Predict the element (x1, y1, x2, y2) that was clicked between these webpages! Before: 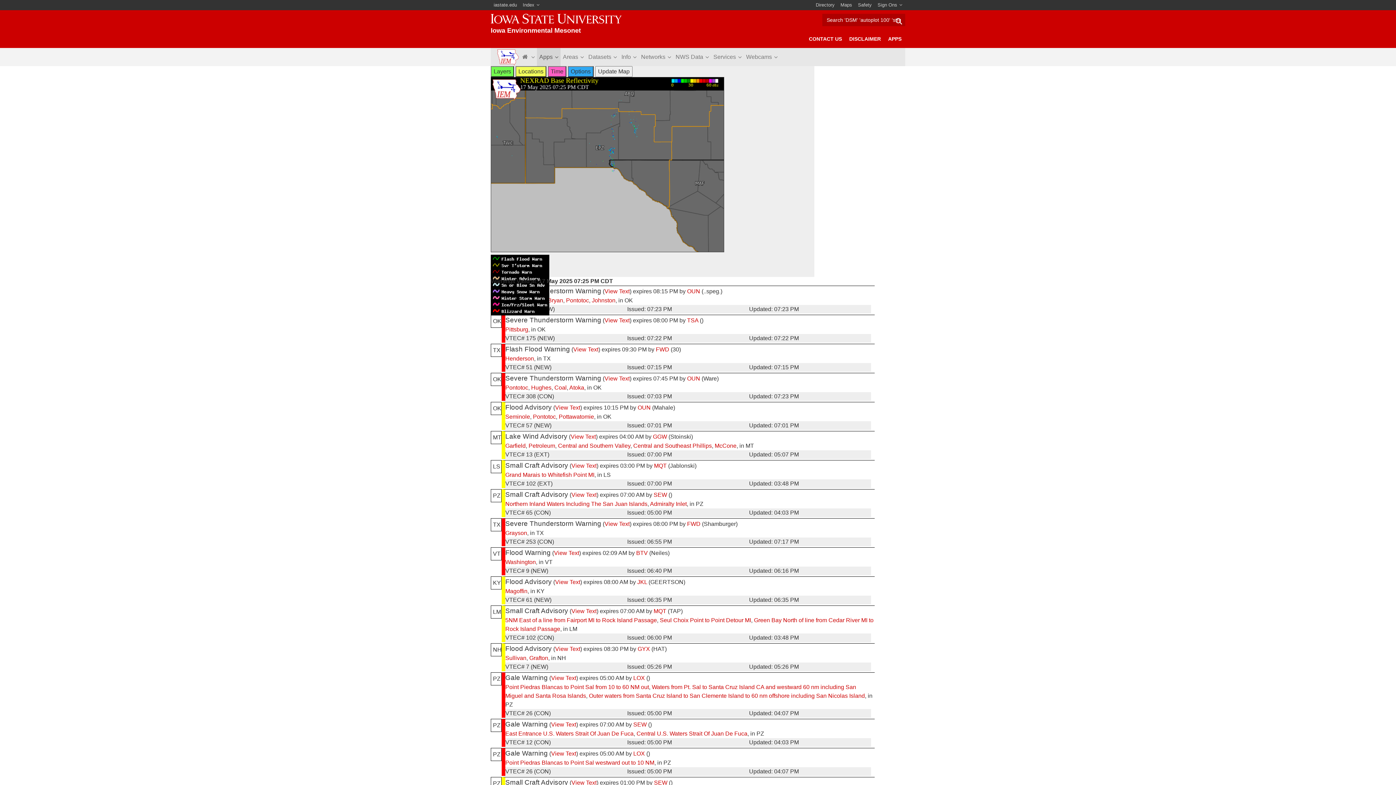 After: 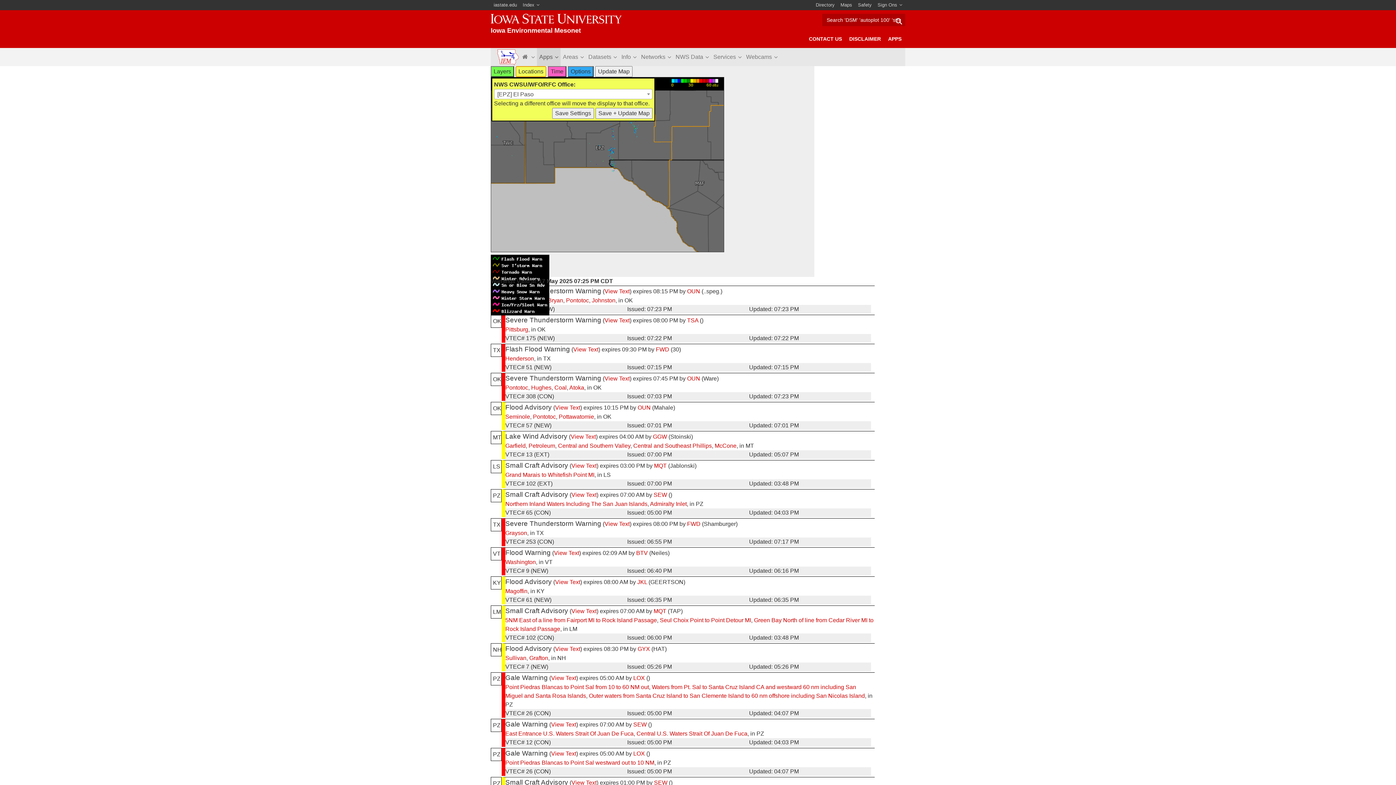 Action: label: Locations bbox: (515, 66, 546, 77)